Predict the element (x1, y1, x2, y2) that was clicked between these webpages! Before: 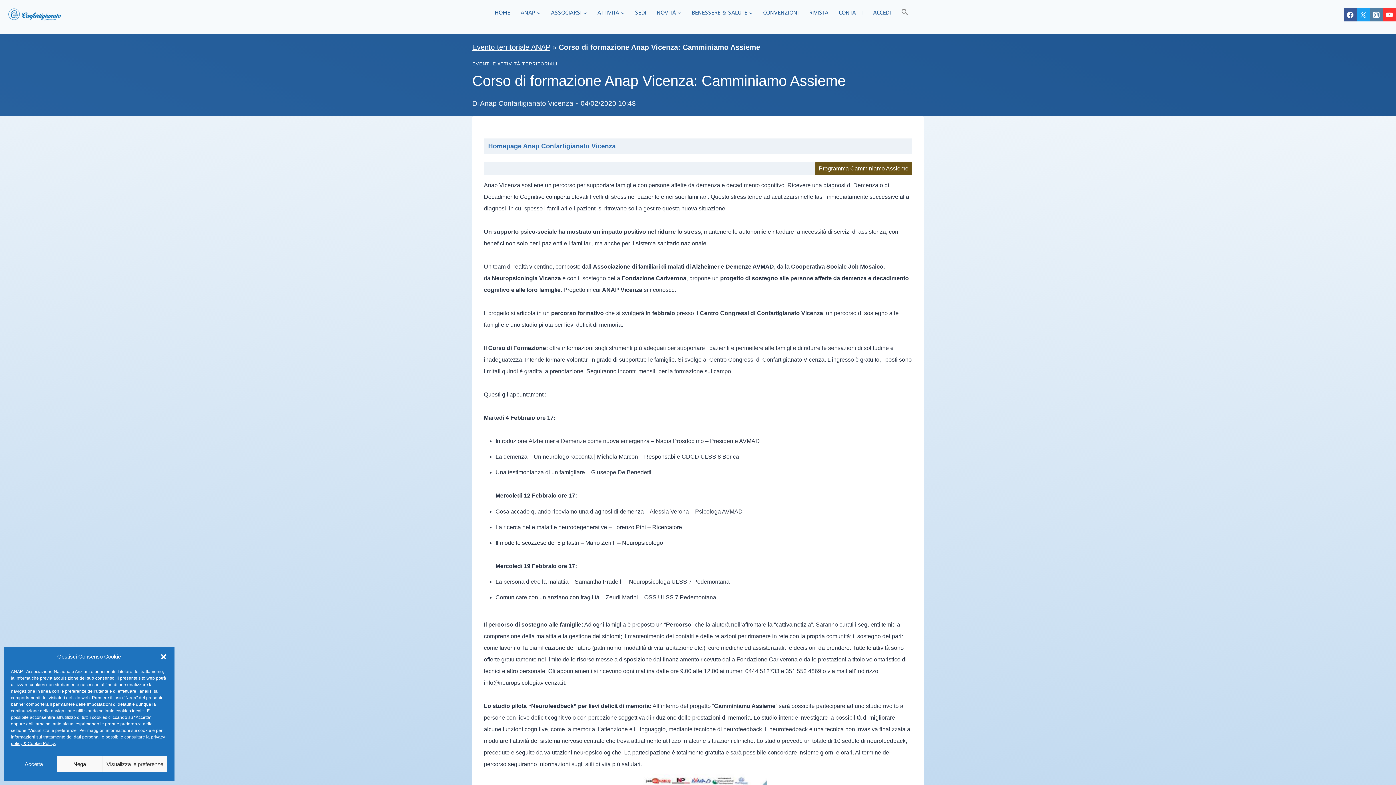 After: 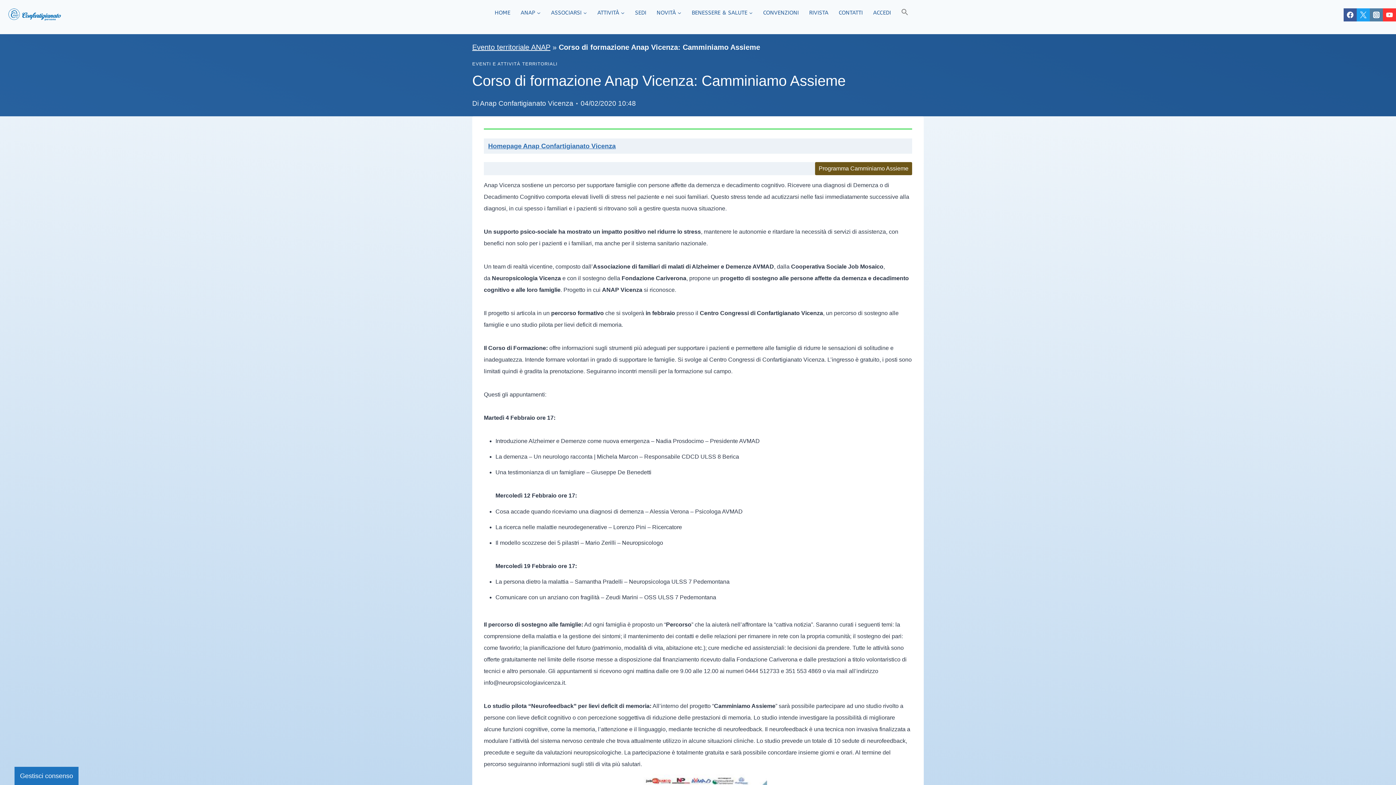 Action: label: Accetta bbox: (10, 756, 56, 772)